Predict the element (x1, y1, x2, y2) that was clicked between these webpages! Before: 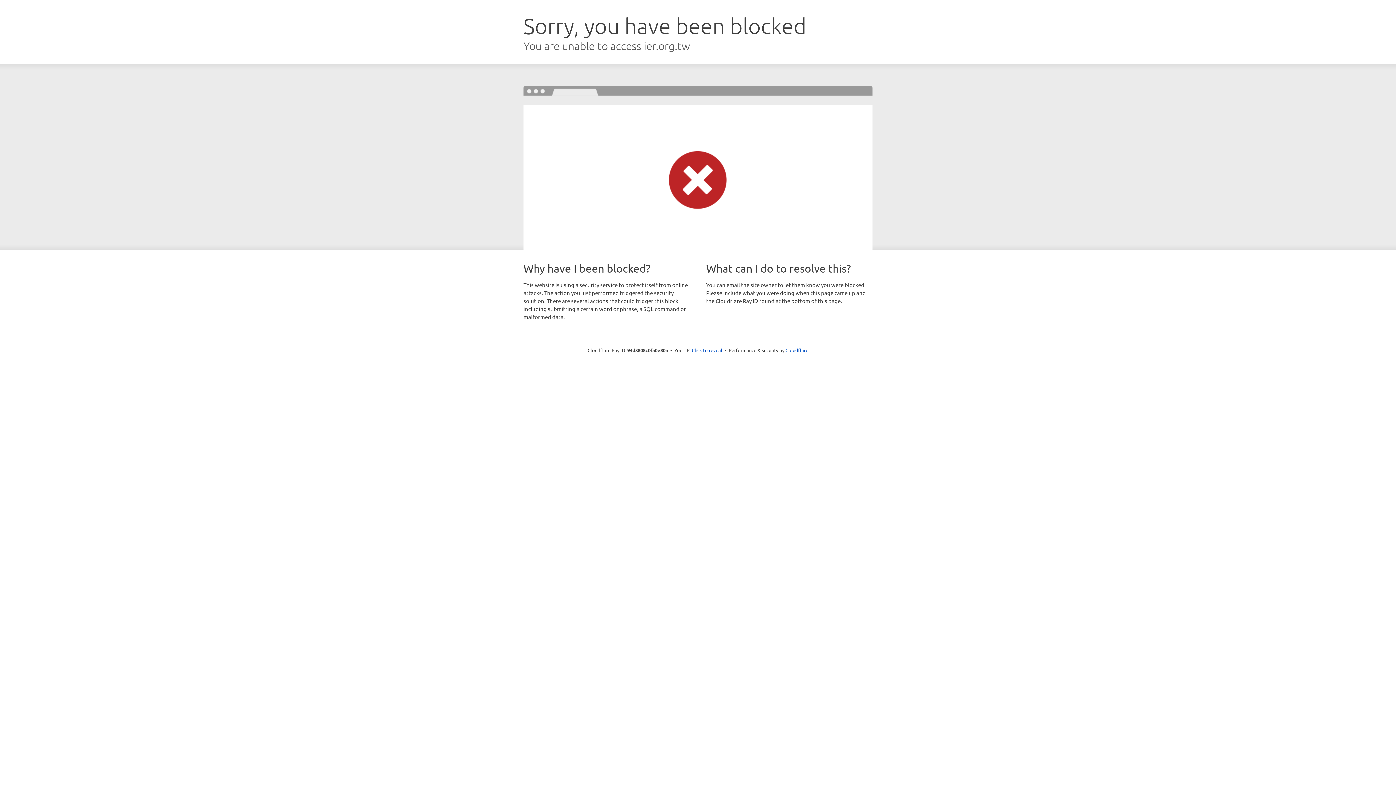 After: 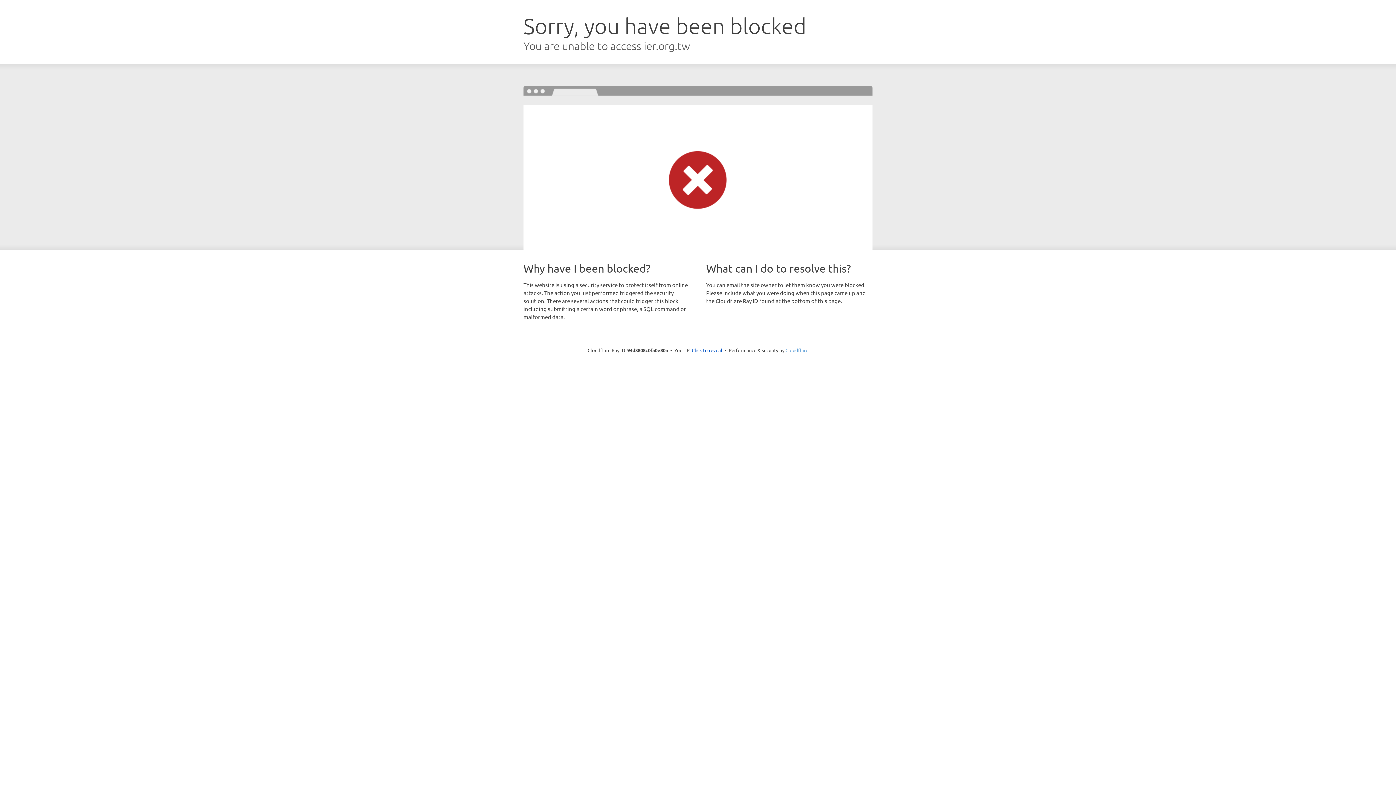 Action: bbox: (785, 347, 808, 353) label: Cloudflare